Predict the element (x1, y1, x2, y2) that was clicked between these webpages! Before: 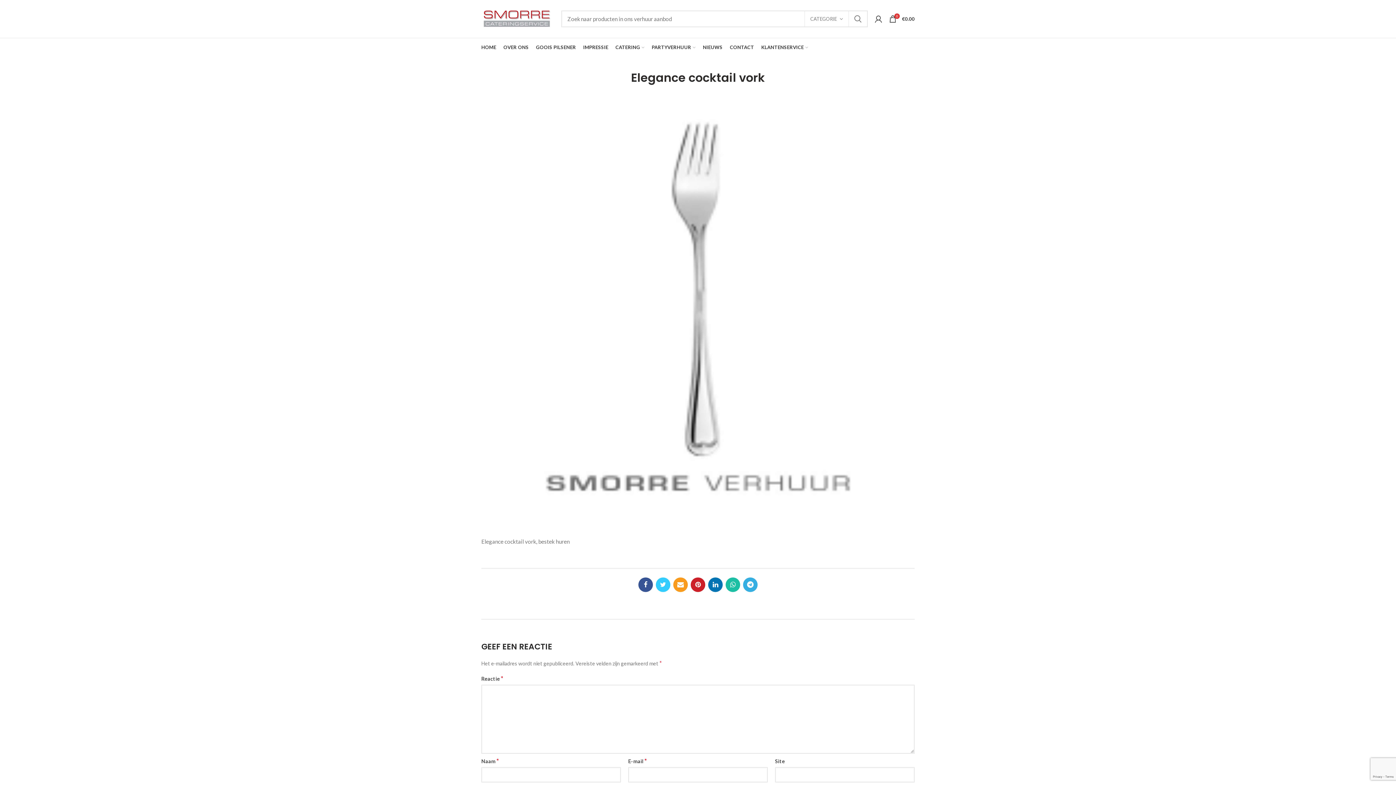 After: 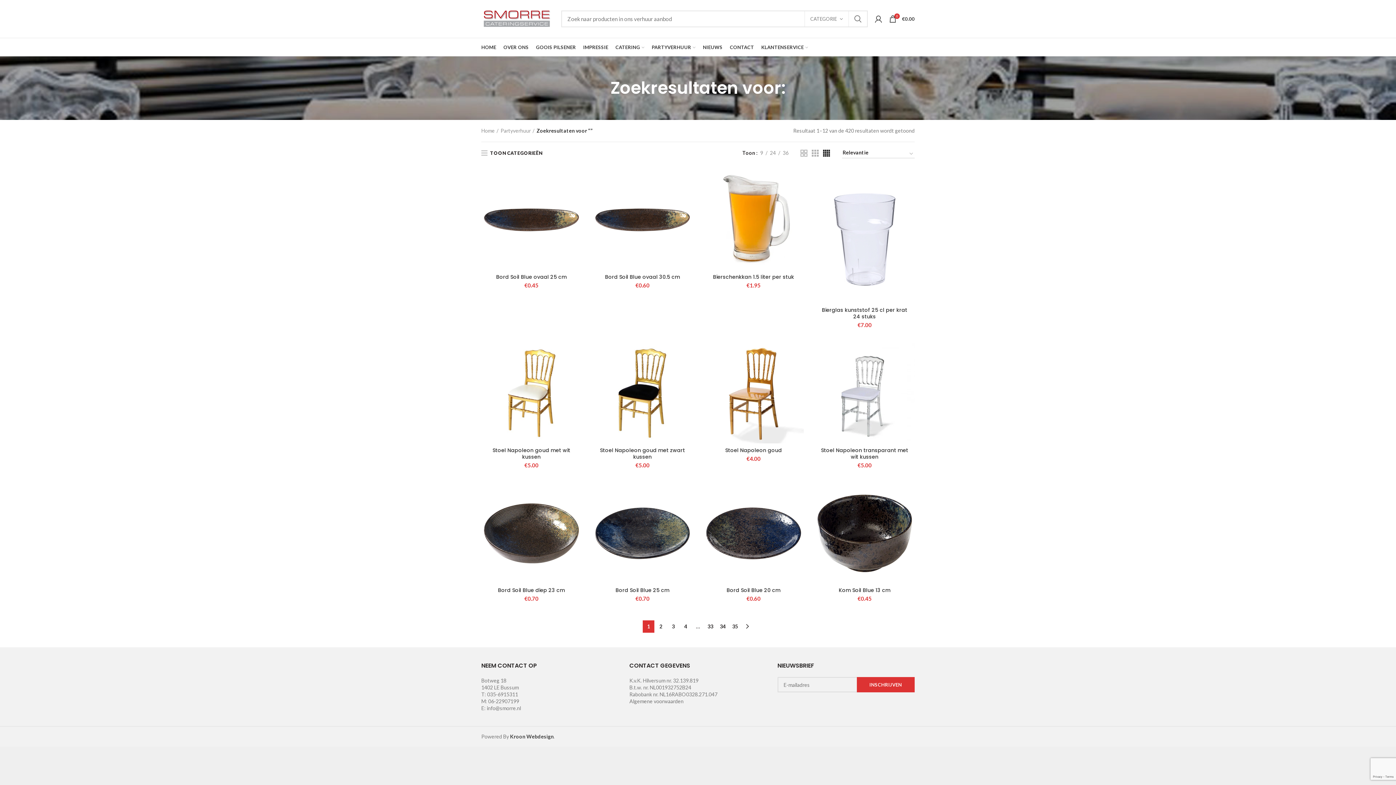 Action: bbox: (849, 10, 867, 27) label: SEARCH